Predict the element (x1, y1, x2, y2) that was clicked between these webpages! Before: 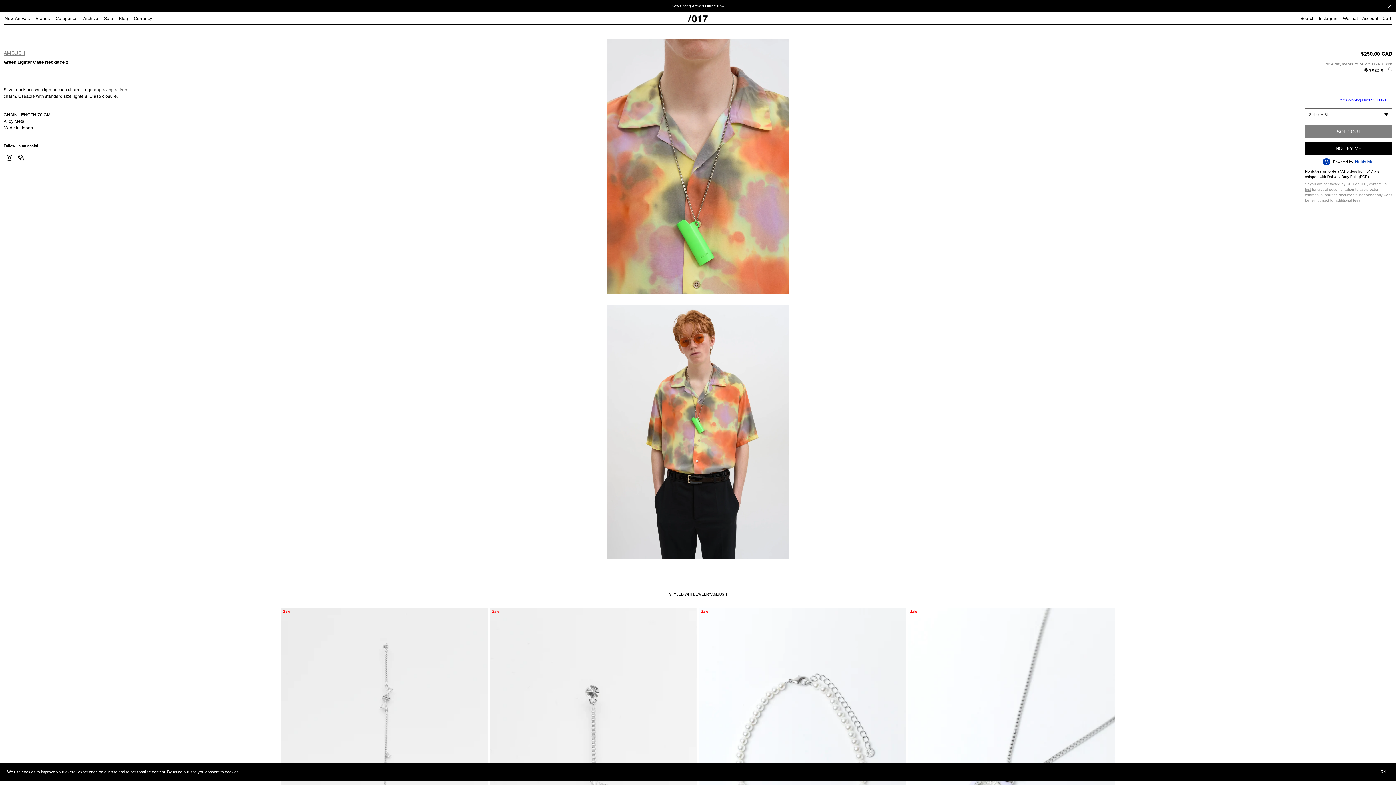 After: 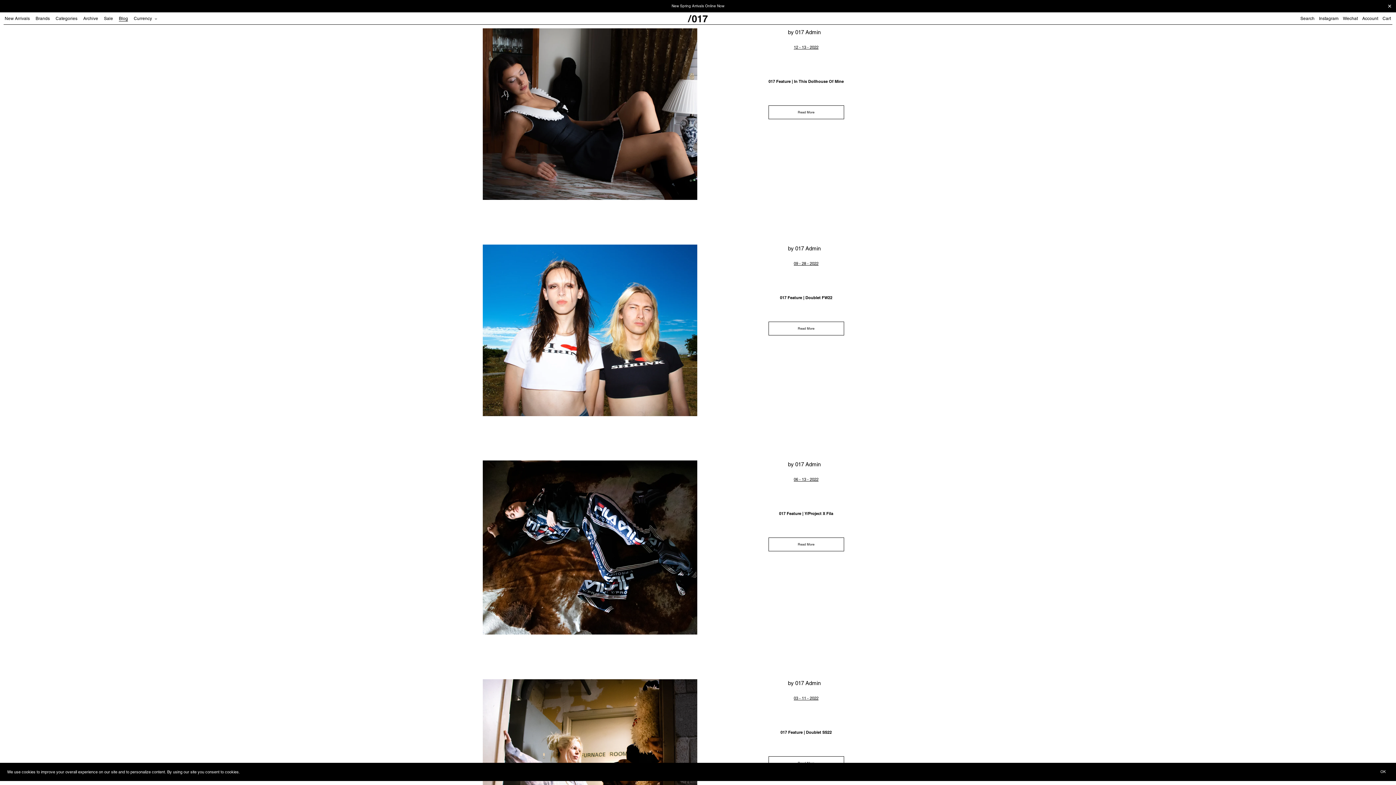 Action: label: Blog bbox: (118, 13, 132, 24)